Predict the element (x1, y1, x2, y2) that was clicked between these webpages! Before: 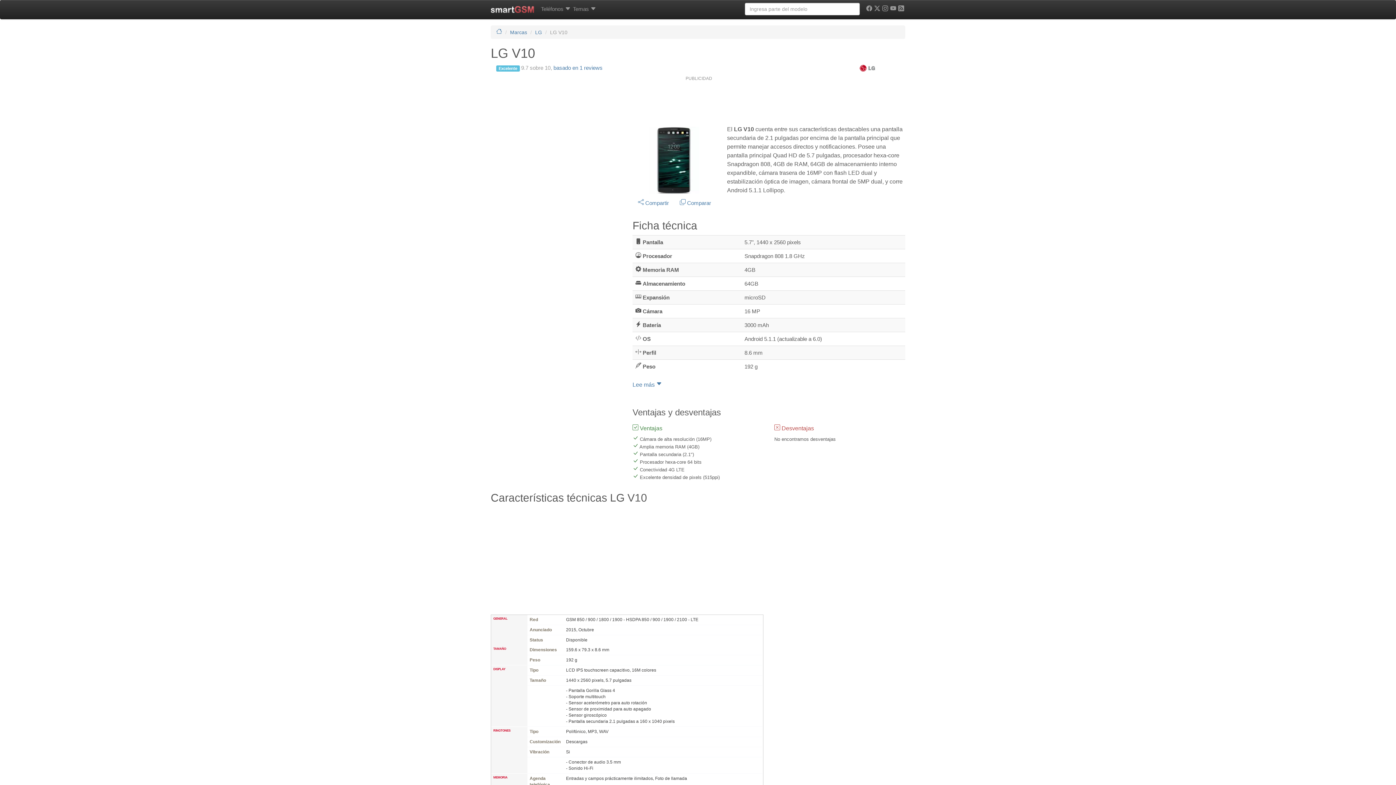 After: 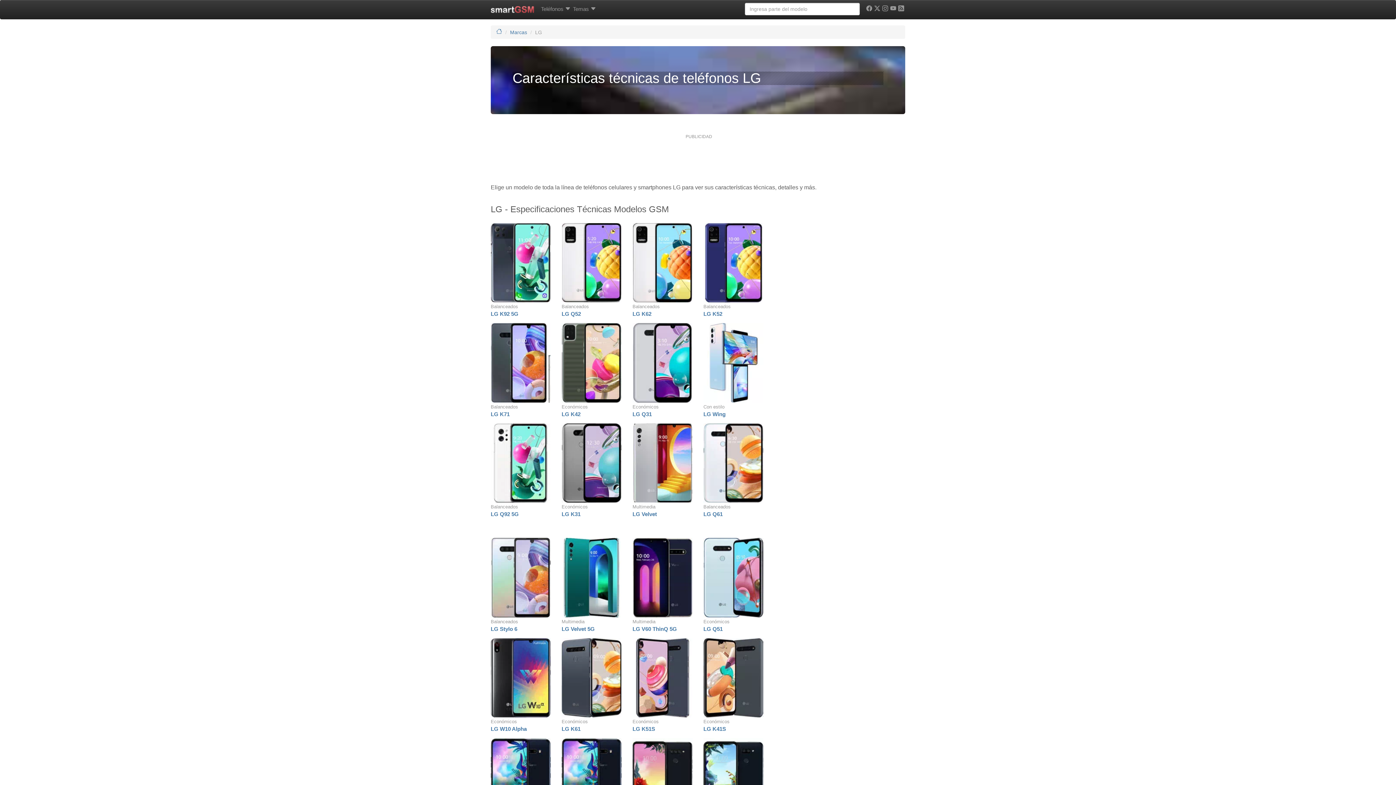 Action: bbox: (841, 64, 875, 70)